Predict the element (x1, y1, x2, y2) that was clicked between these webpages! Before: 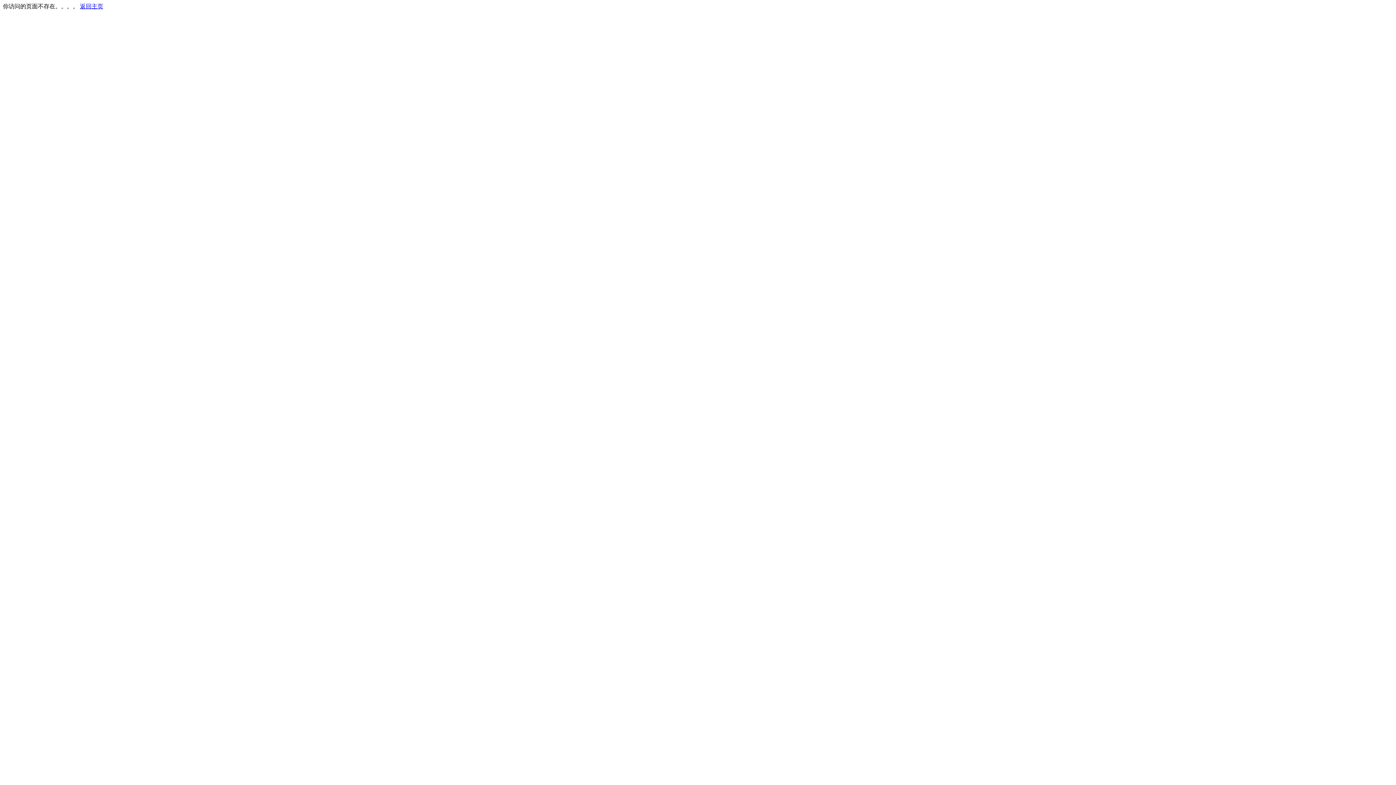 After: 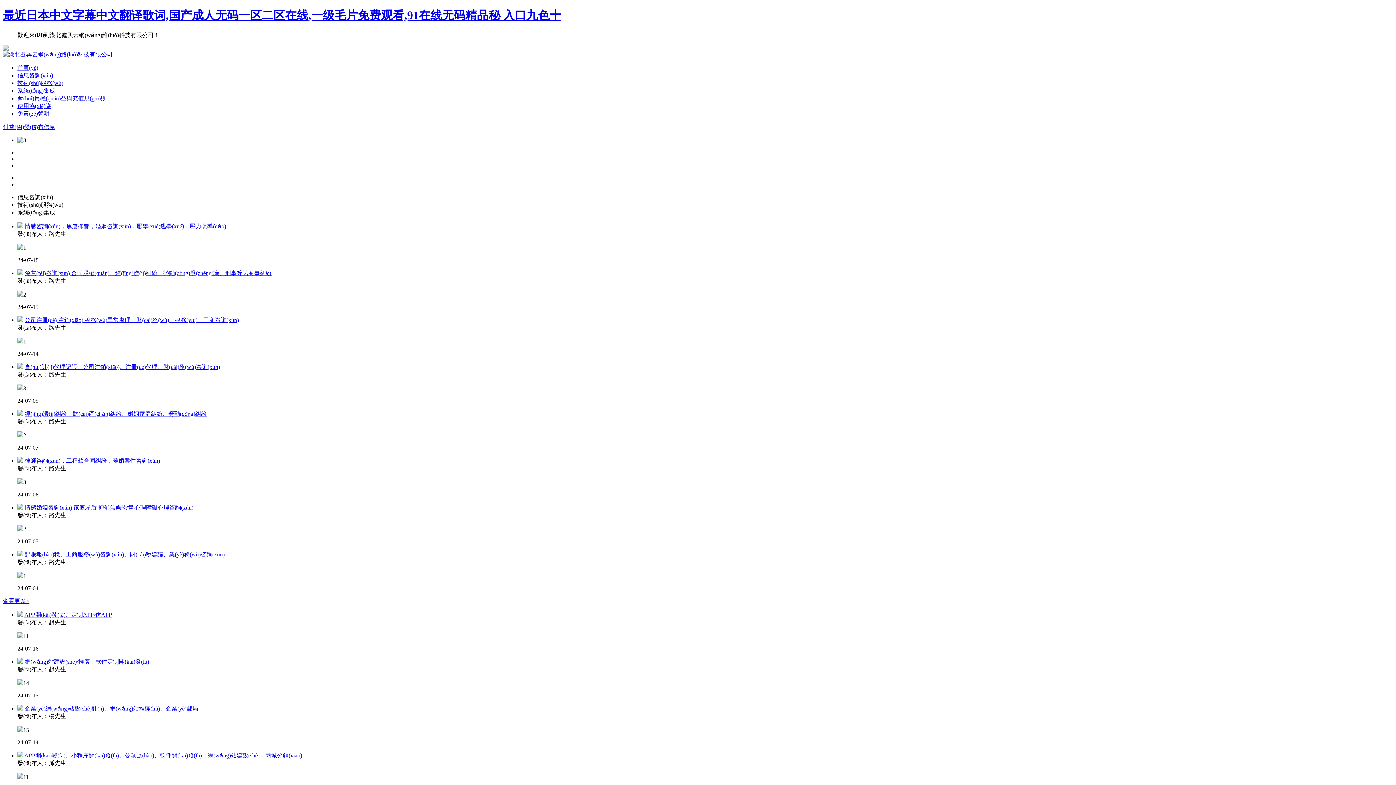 Action: label: 返回主页 bbox: (80, 3, 103, 9)